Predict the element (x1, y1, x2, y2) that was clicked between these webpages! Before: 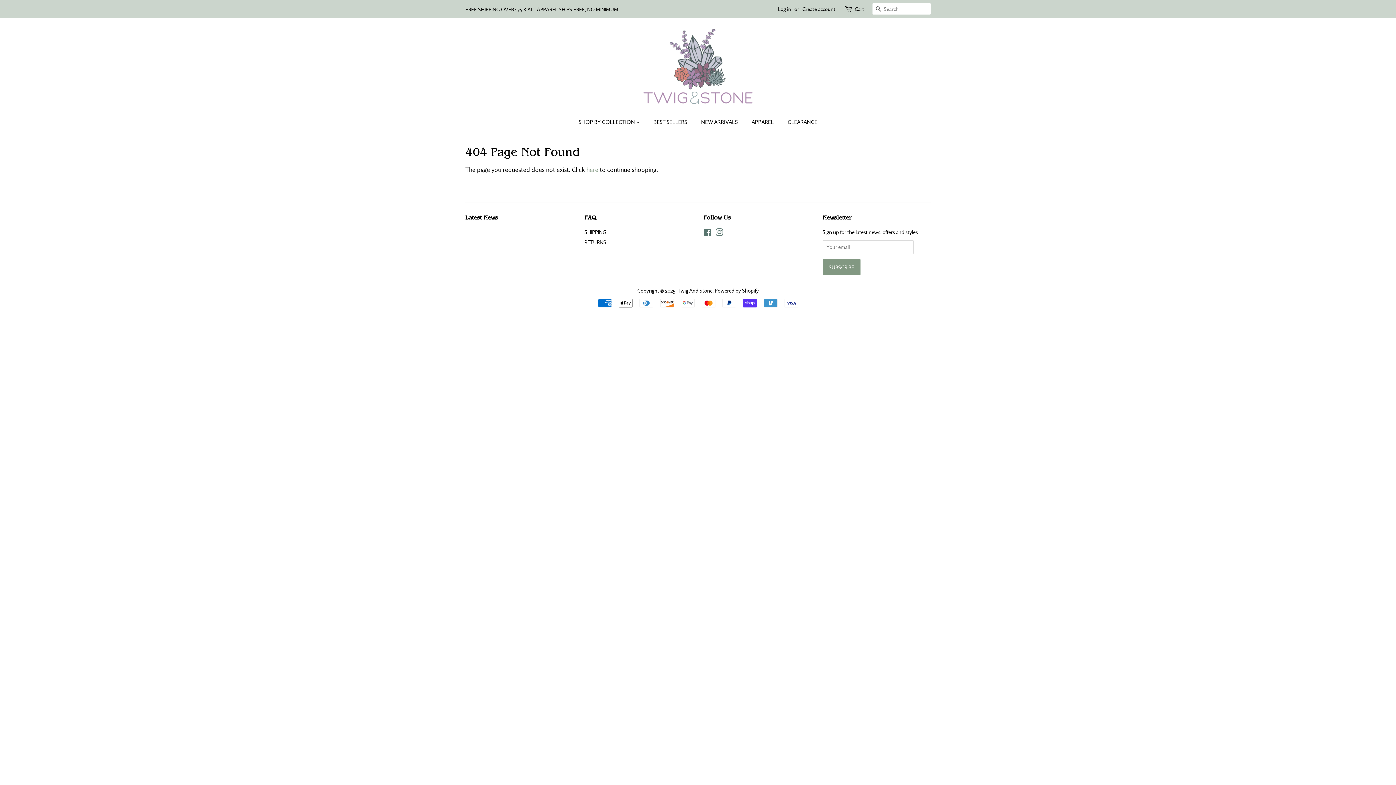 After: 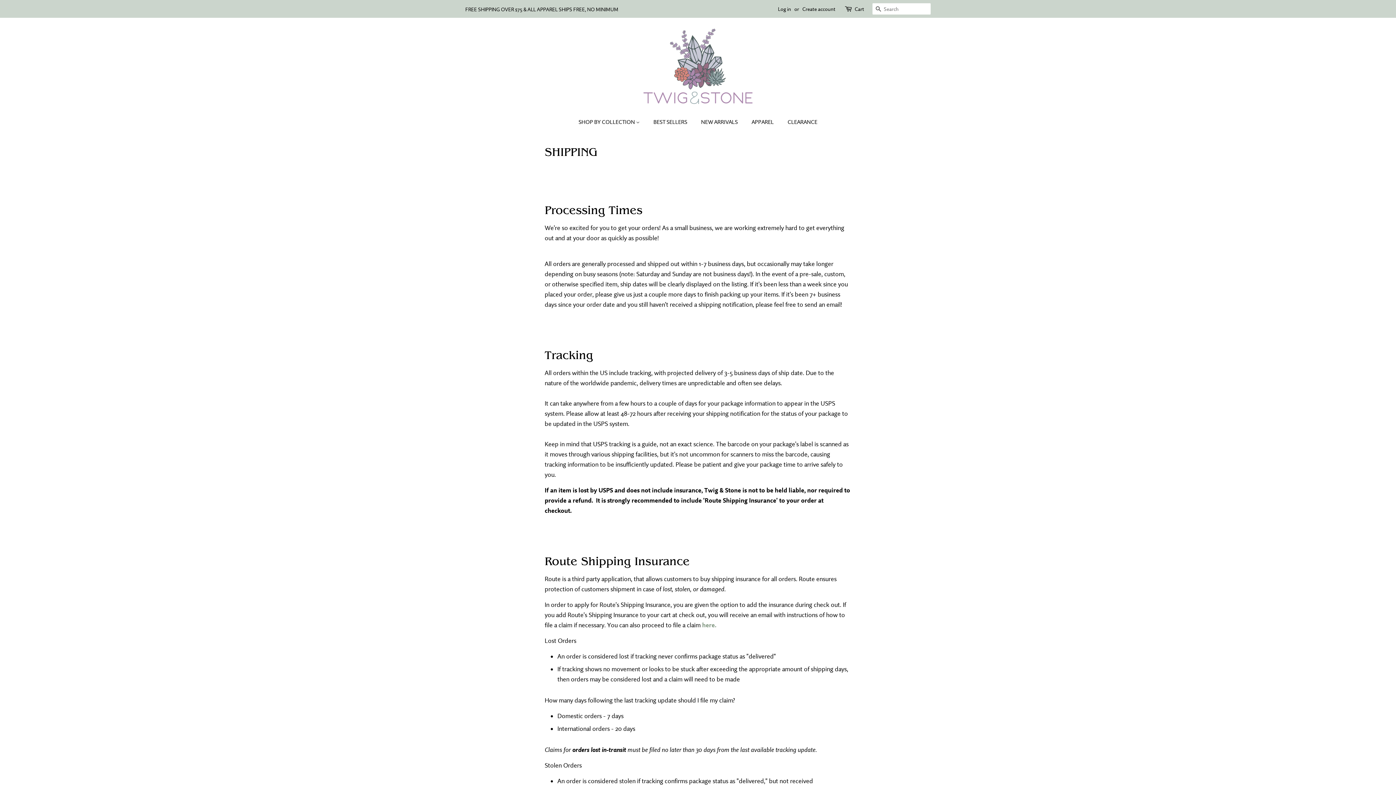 Action: label: SHIPPING bbox: (584, 229, 606, 235)